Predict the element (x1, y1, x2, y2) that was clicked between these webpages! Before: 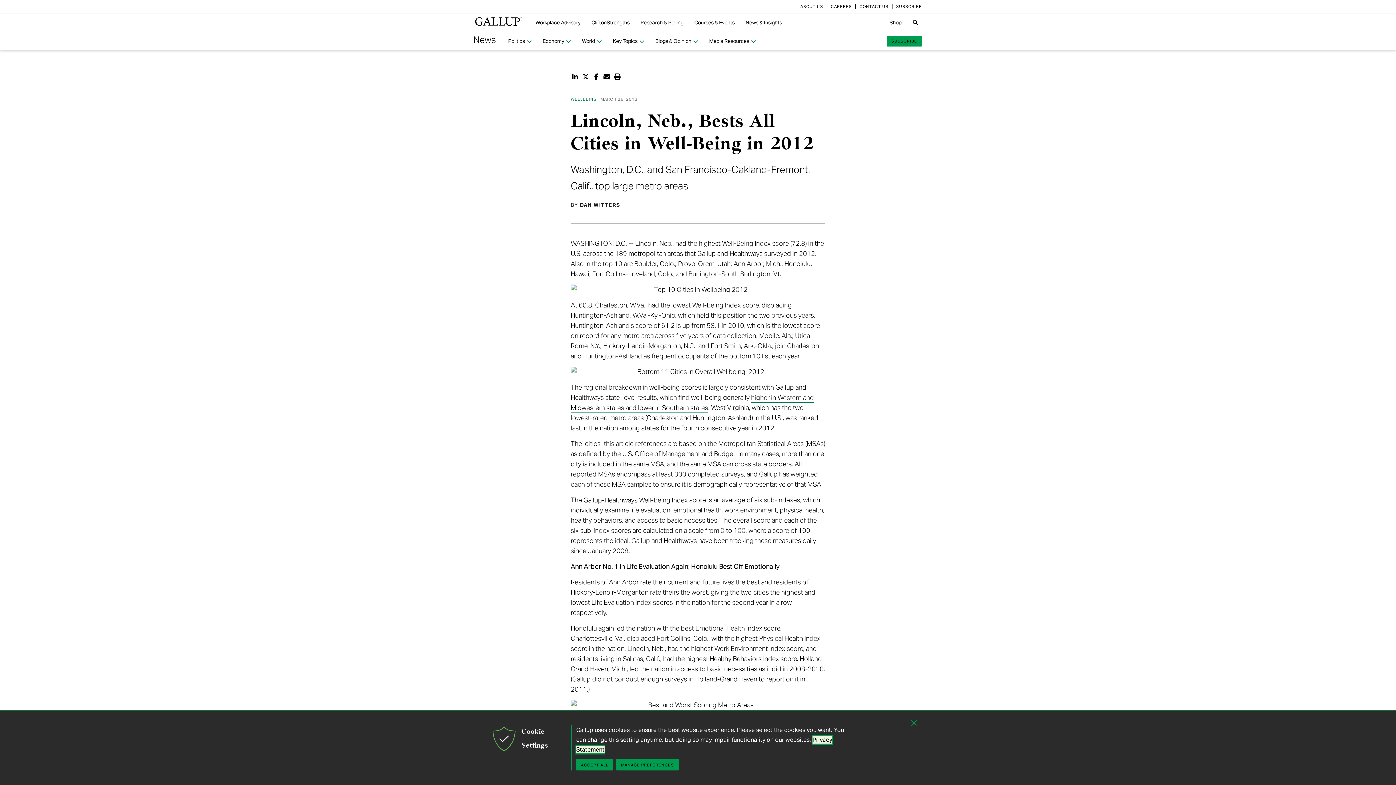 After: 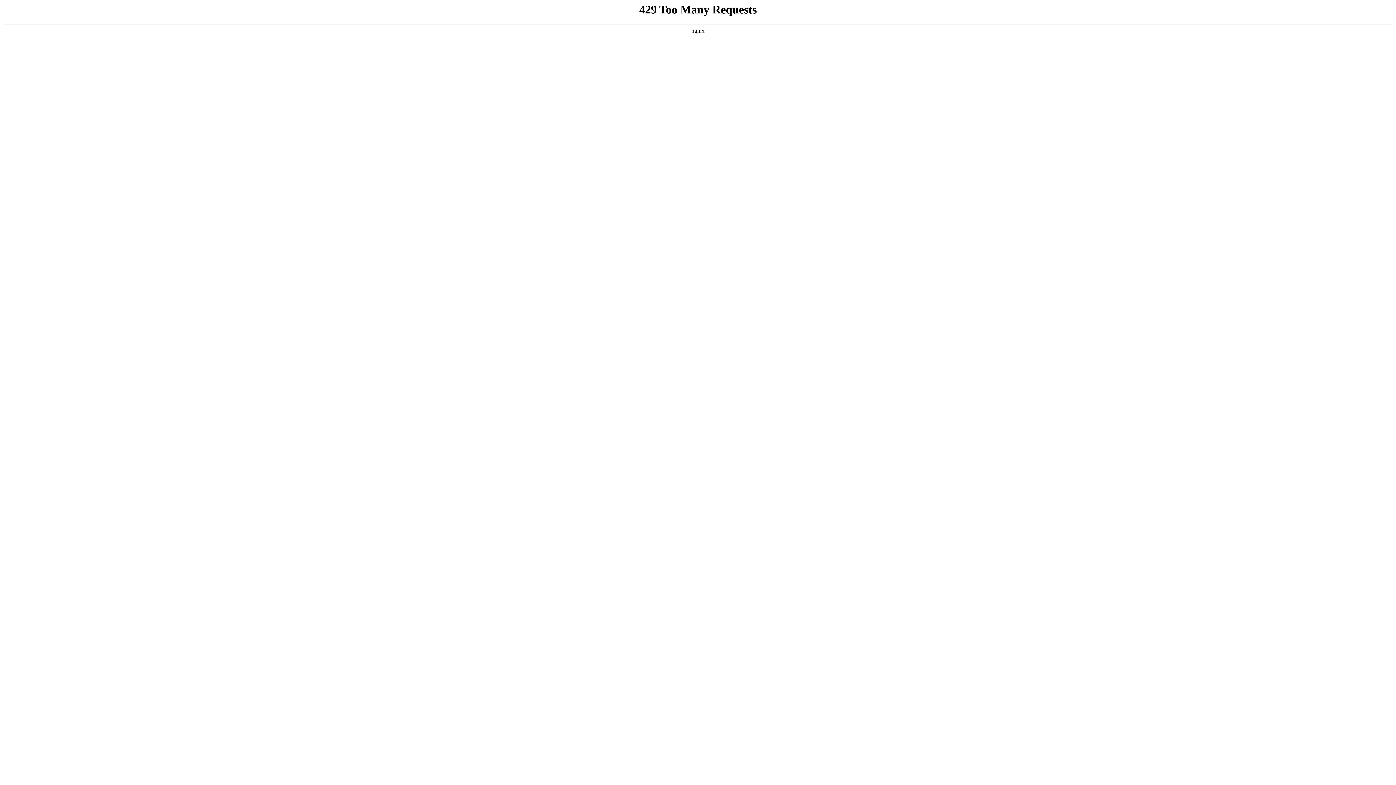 Action: label: Gallup-Healthways Well-Being Index bbox: (583, 495, 688, 505)